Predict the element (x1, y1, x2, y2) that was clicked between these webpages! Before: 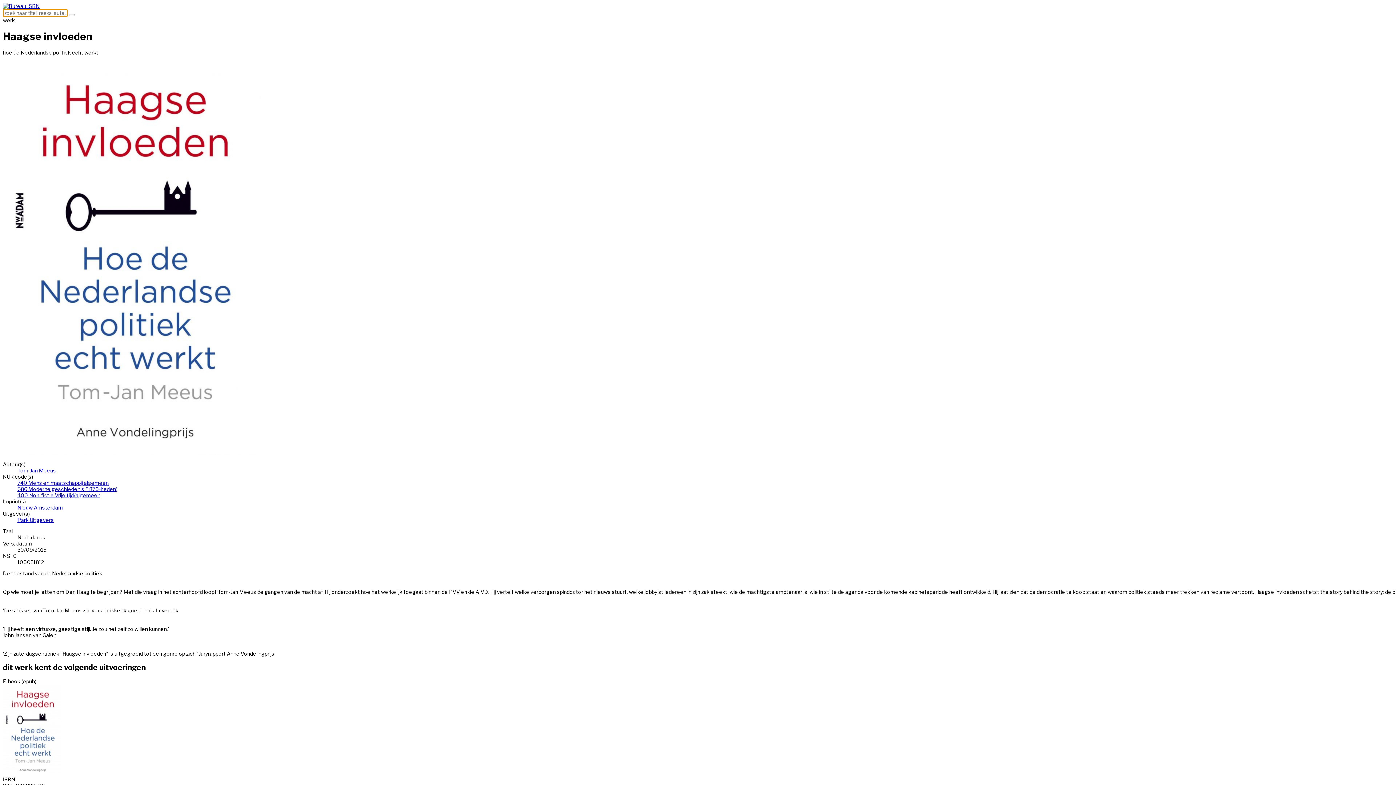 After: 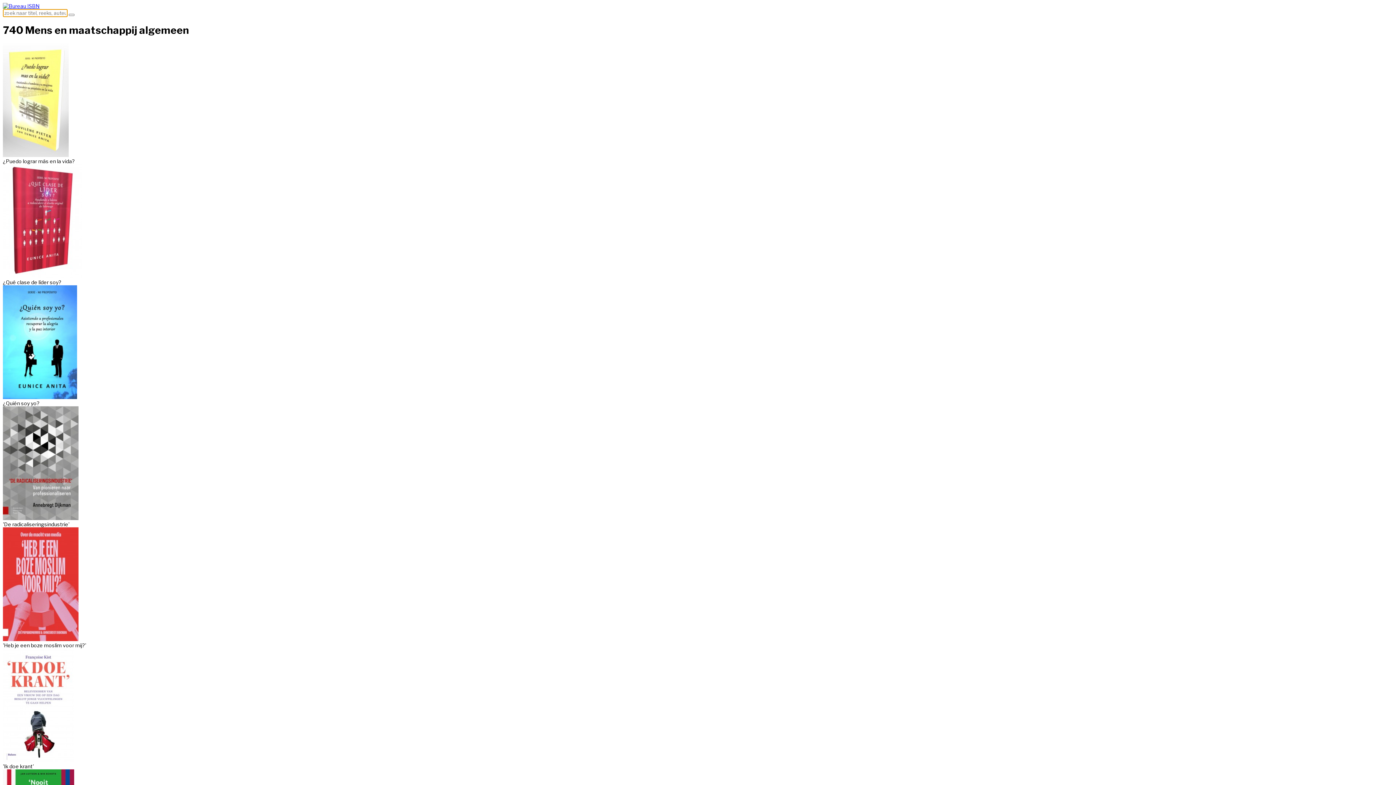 Action: bbox: (17, 479, 108, 486) label: 740 Mens en maatschappij algemeen